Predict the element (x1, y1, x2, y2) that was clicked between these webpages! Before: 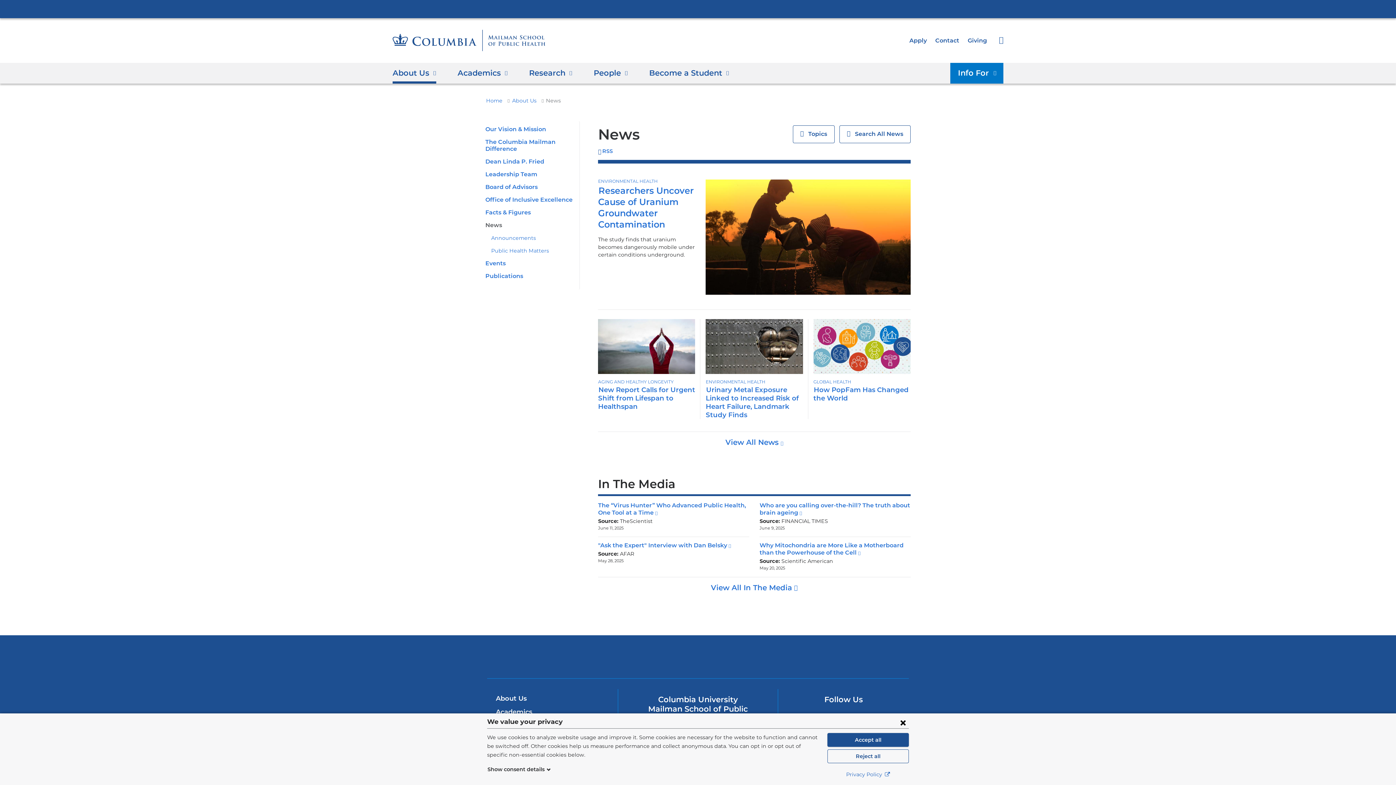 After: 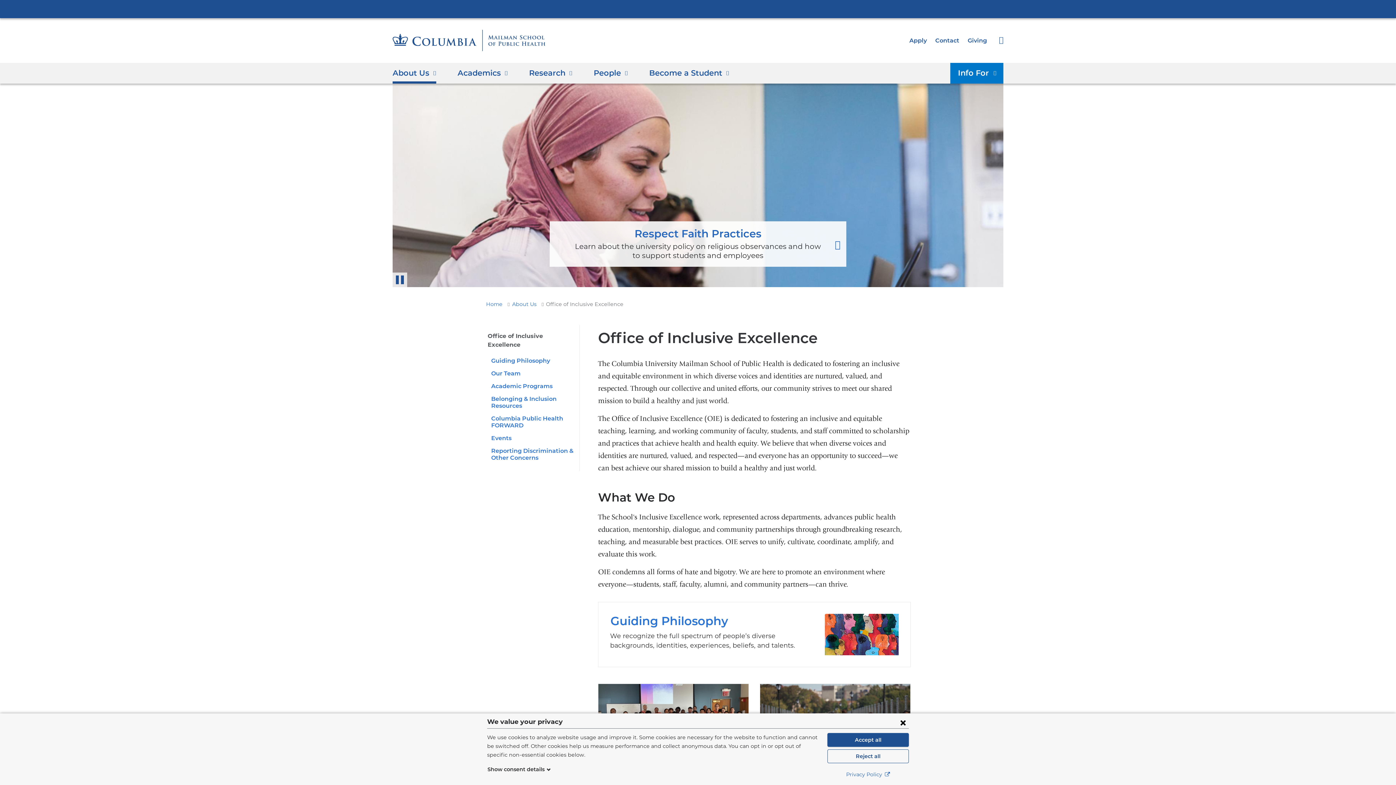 Action: label: Office of Inclusive Excellence bbox: (485, 196, 572, 203)